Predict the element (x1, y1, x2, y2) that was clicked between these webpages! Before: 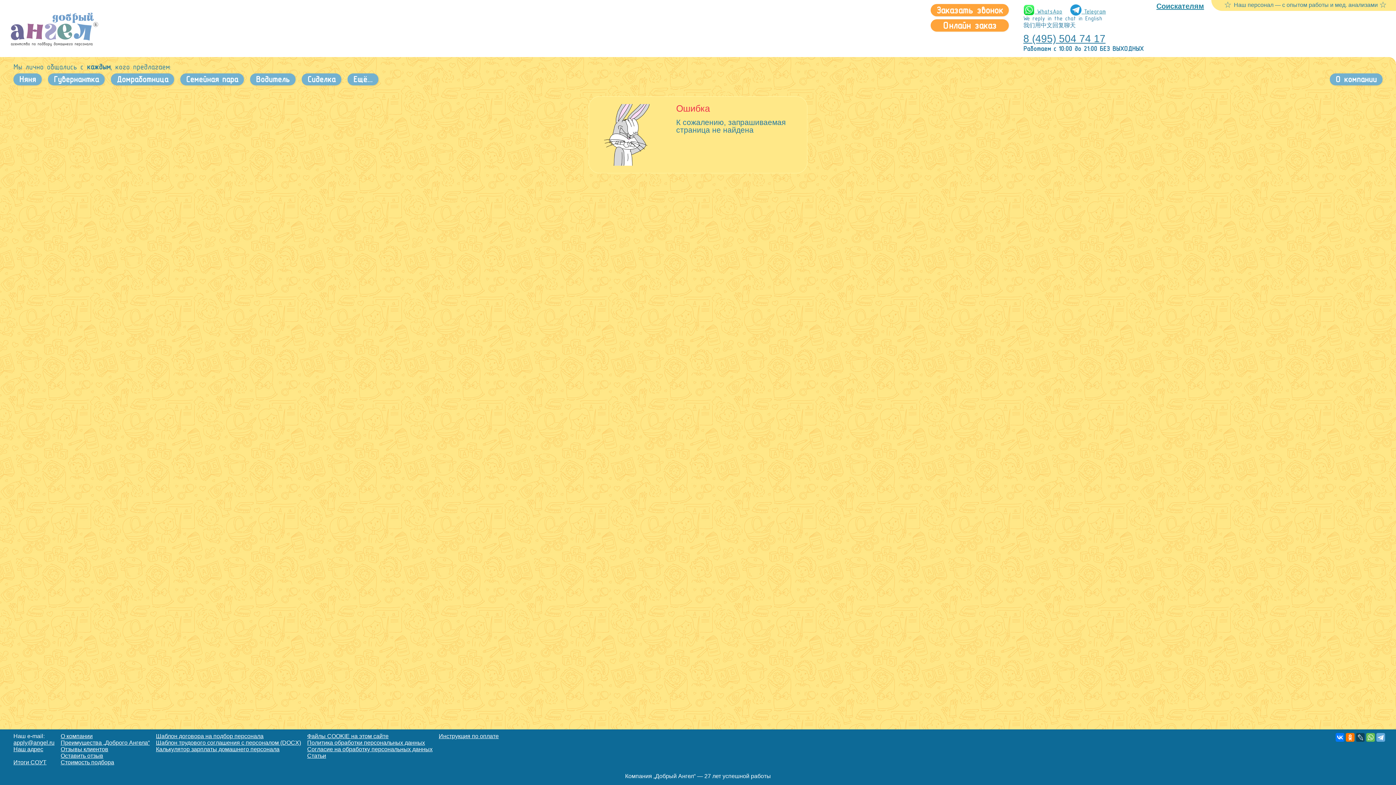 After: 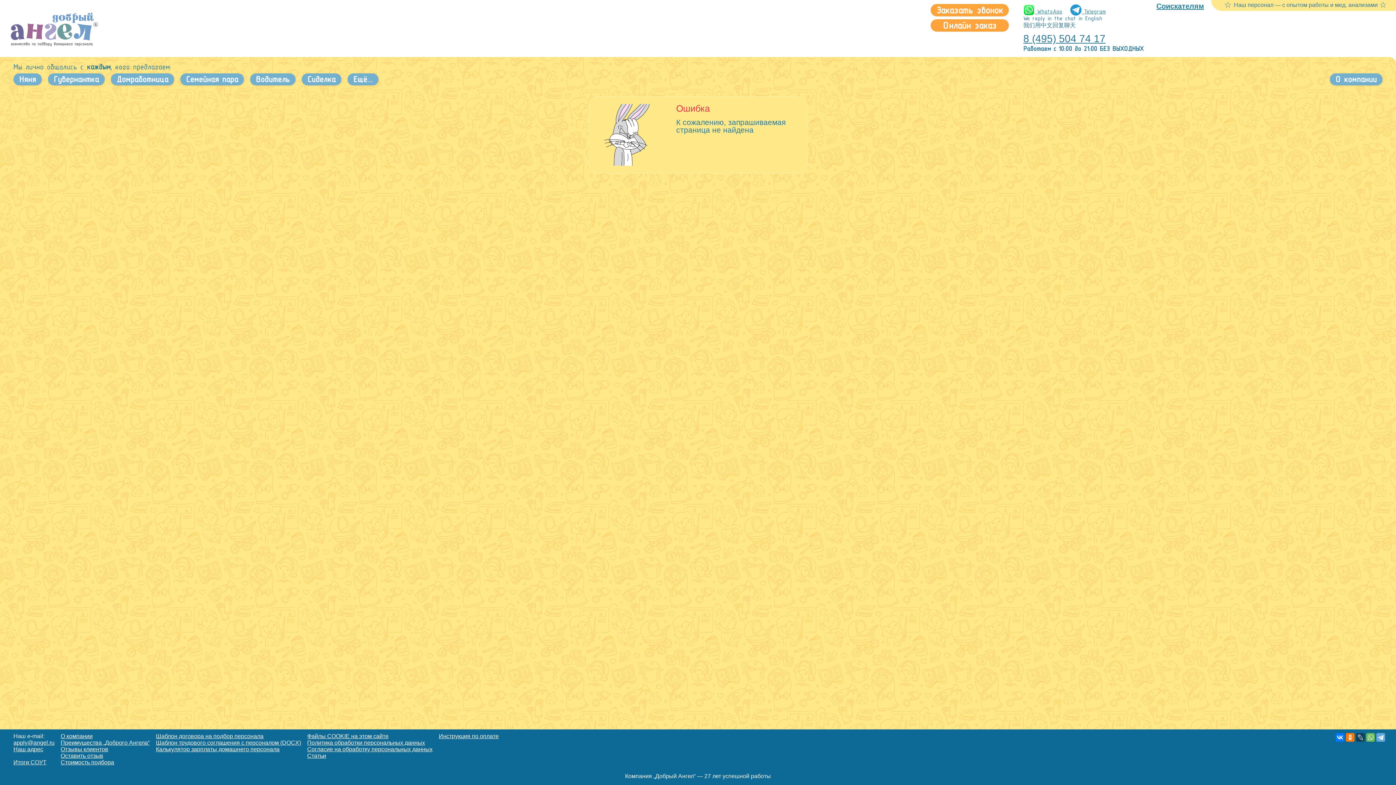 Action: label: apply@angel.ru bbox: (13, 740, 54, 746)